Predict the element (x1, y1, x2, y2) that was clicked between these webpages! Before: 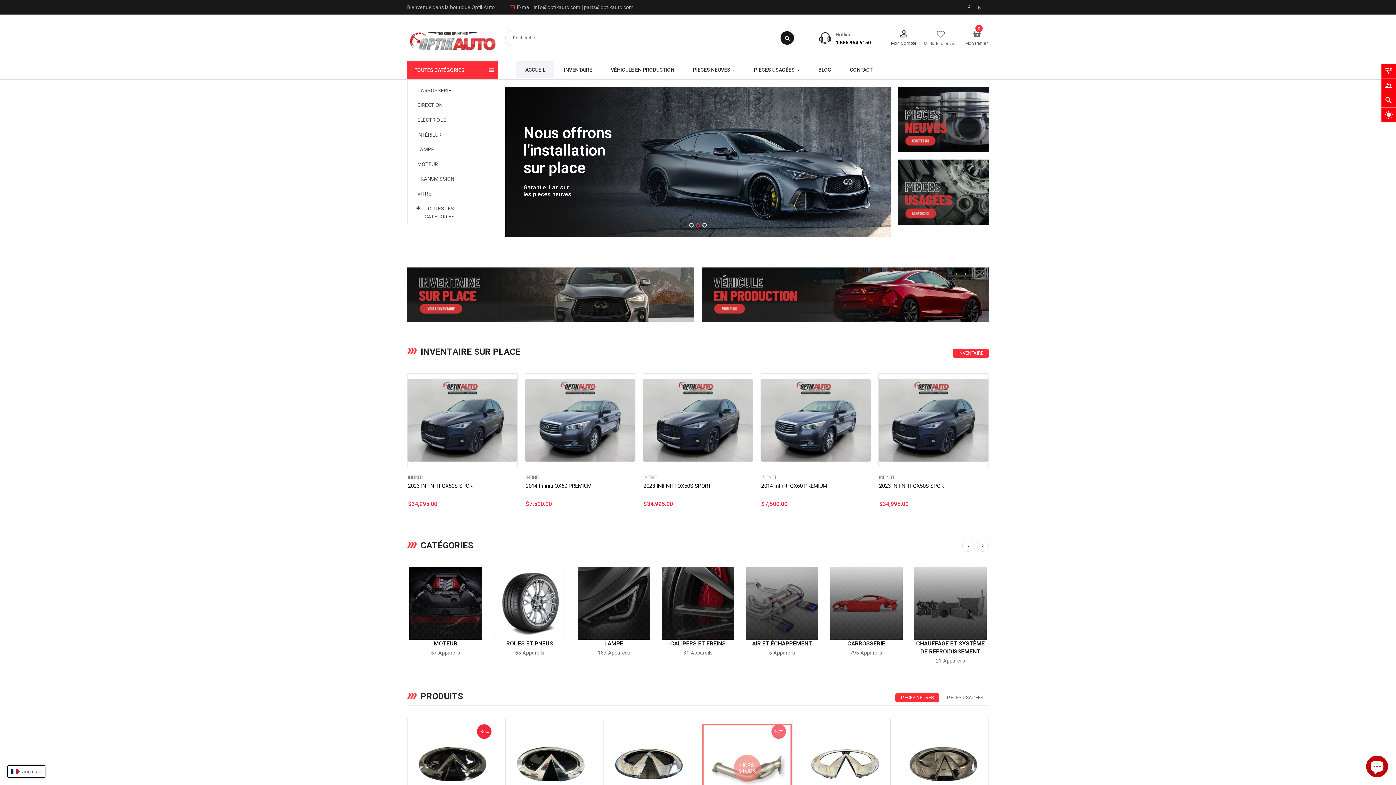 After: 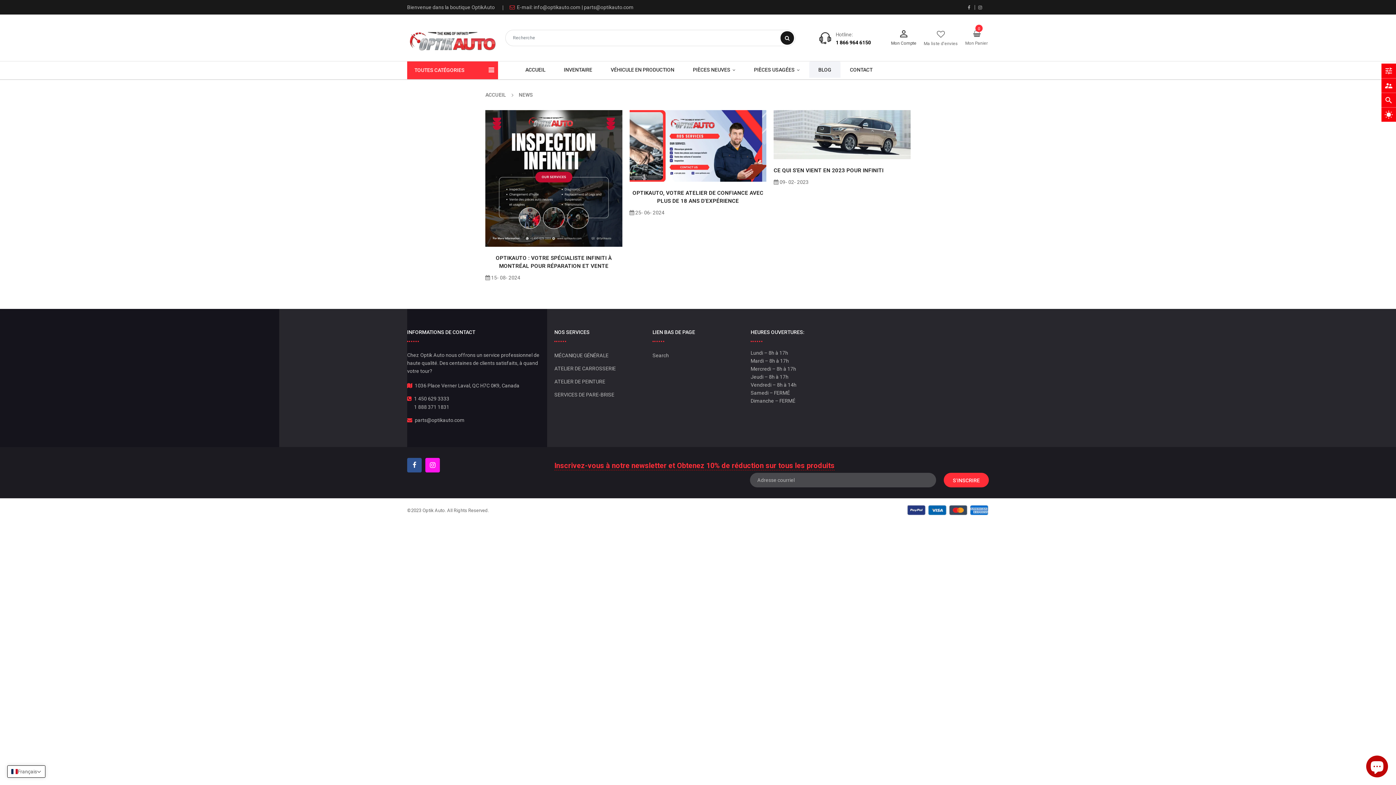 Action: label: BLOG bbox: (809, 61, 840, 77)